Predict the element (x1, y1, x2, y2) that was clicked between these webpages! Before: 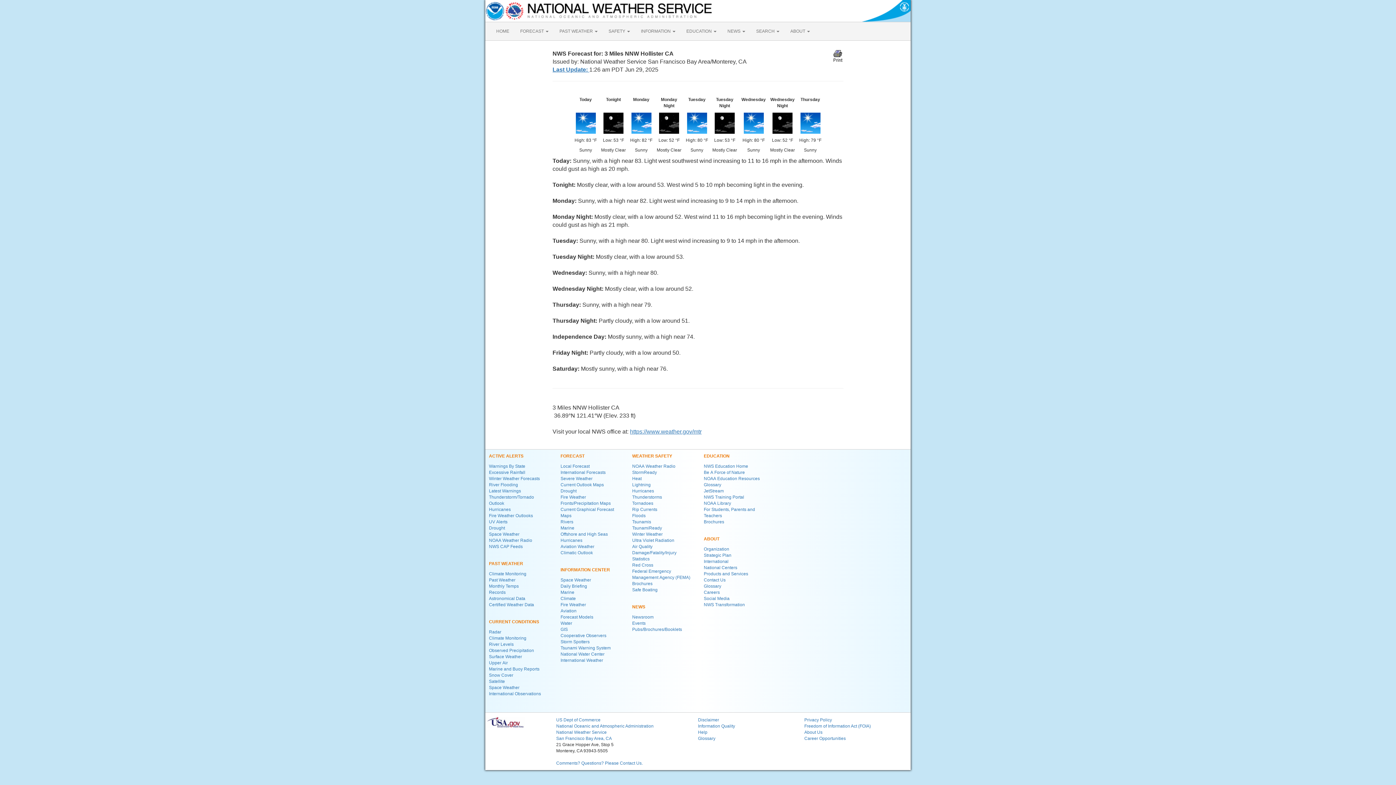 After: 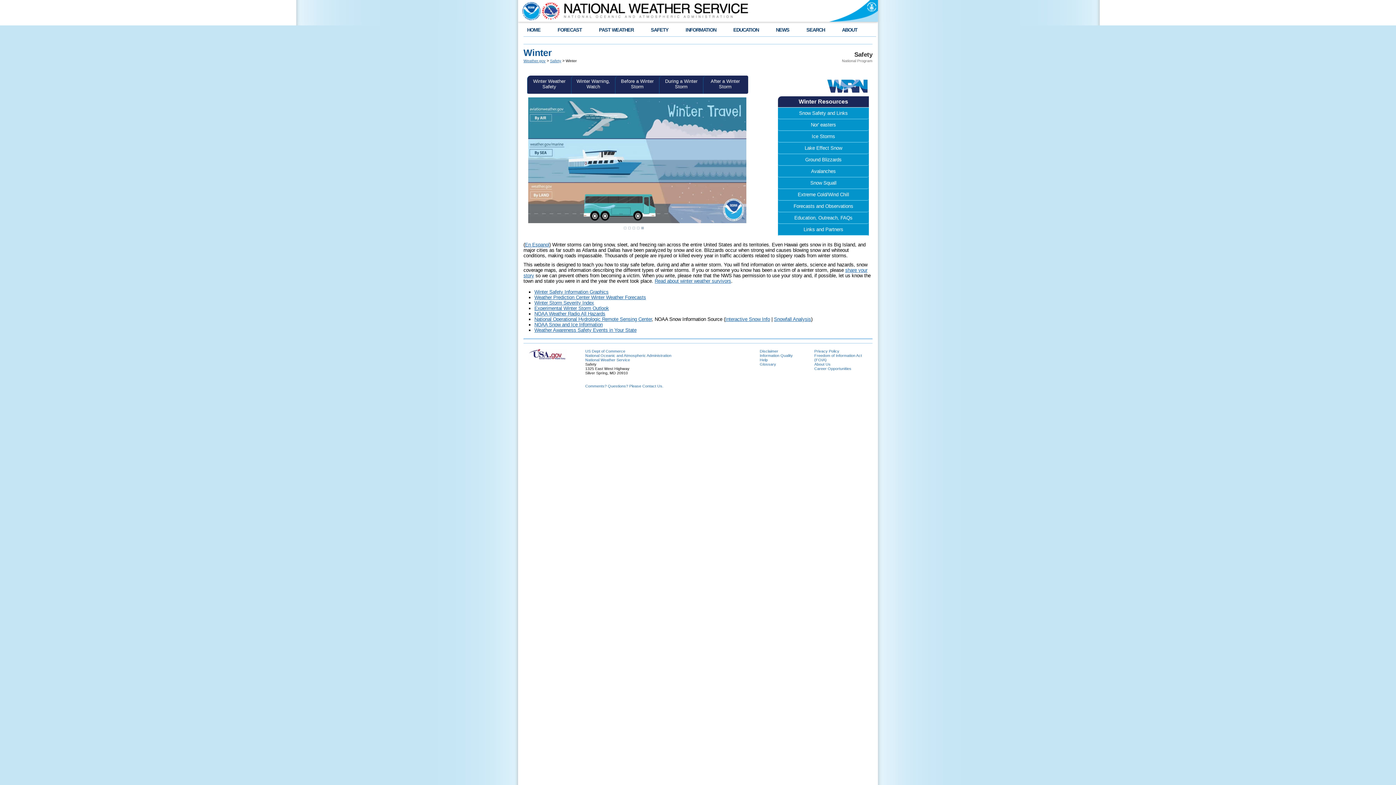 Action: bbox: (632, 532, 662, 537) label: Winter Weather